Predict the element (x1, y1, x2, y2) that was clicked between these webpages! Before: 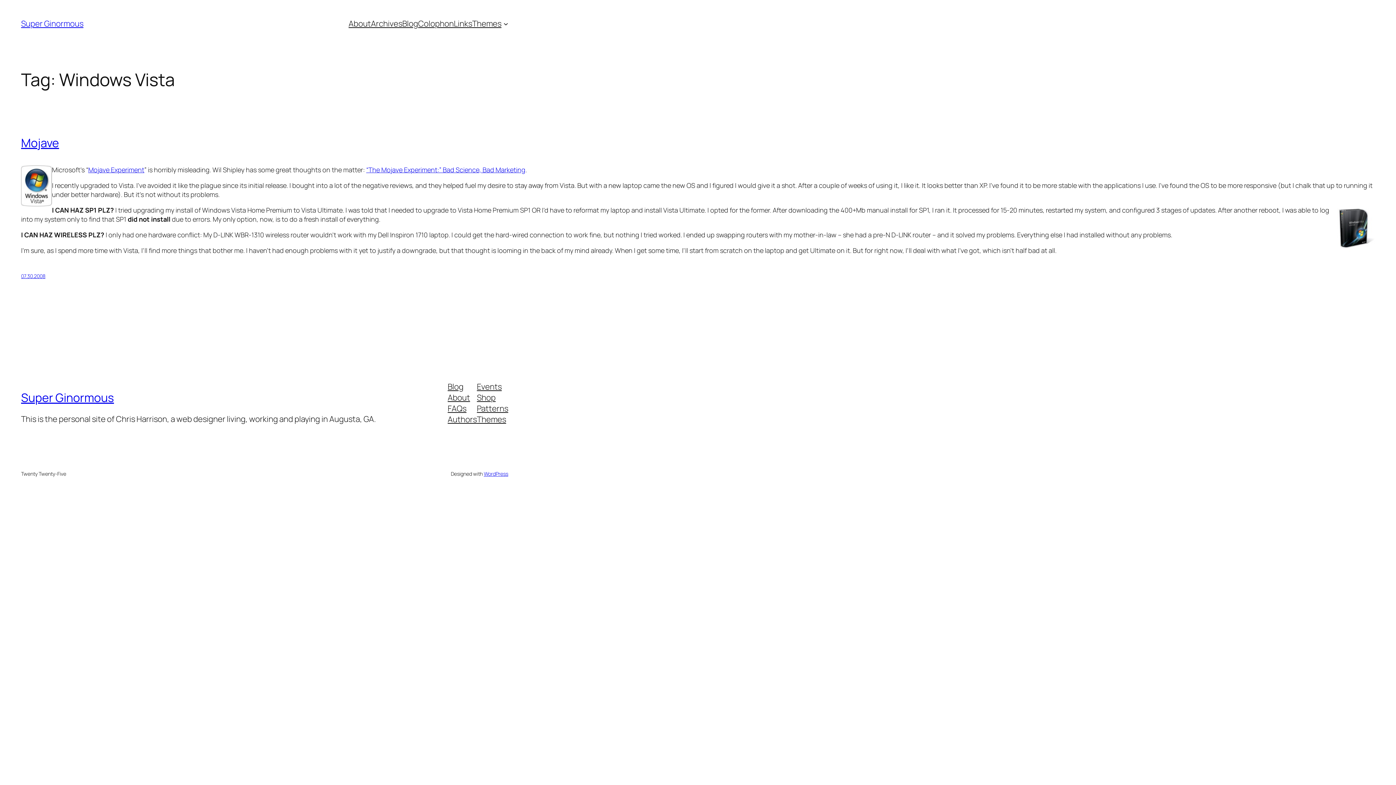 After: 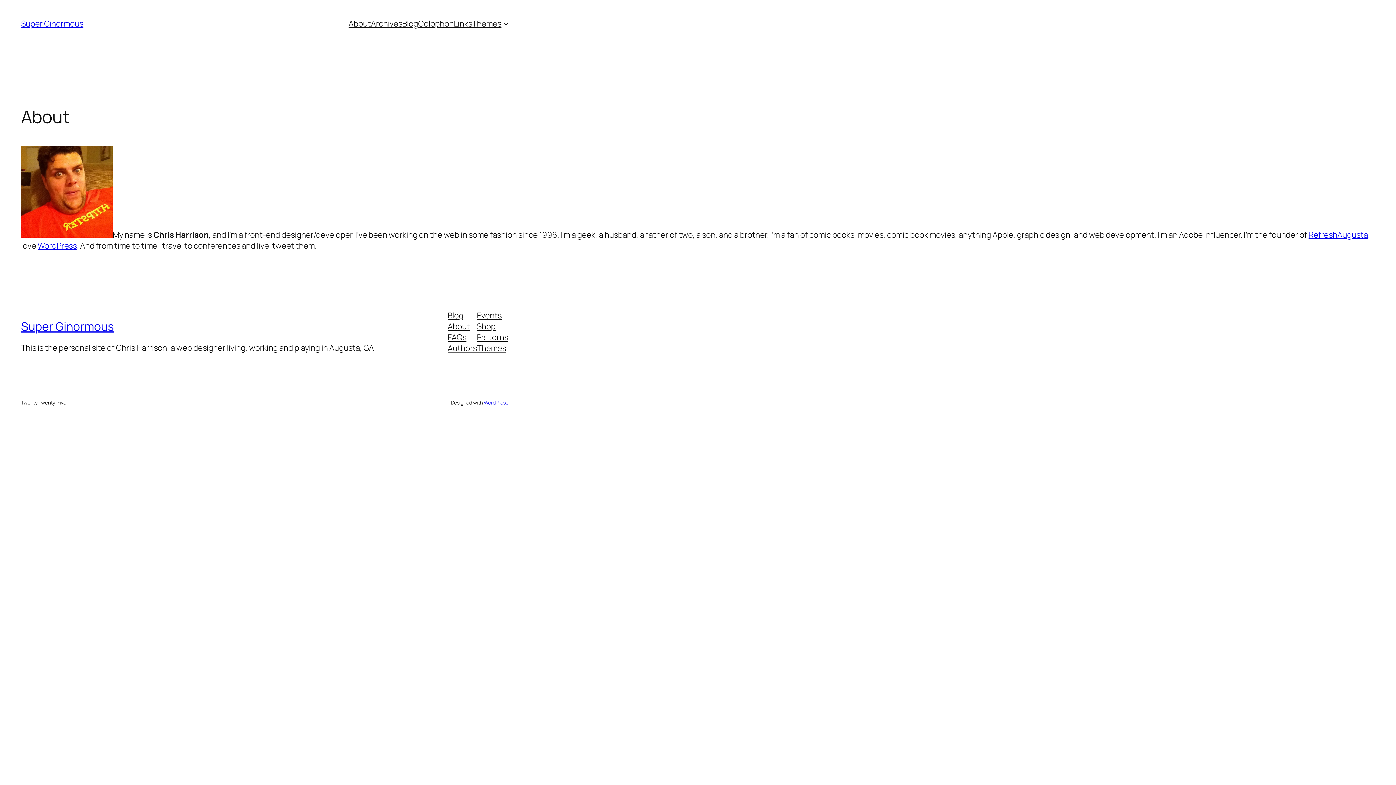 Action: bbox: (348, 18, 371, 29) label: About